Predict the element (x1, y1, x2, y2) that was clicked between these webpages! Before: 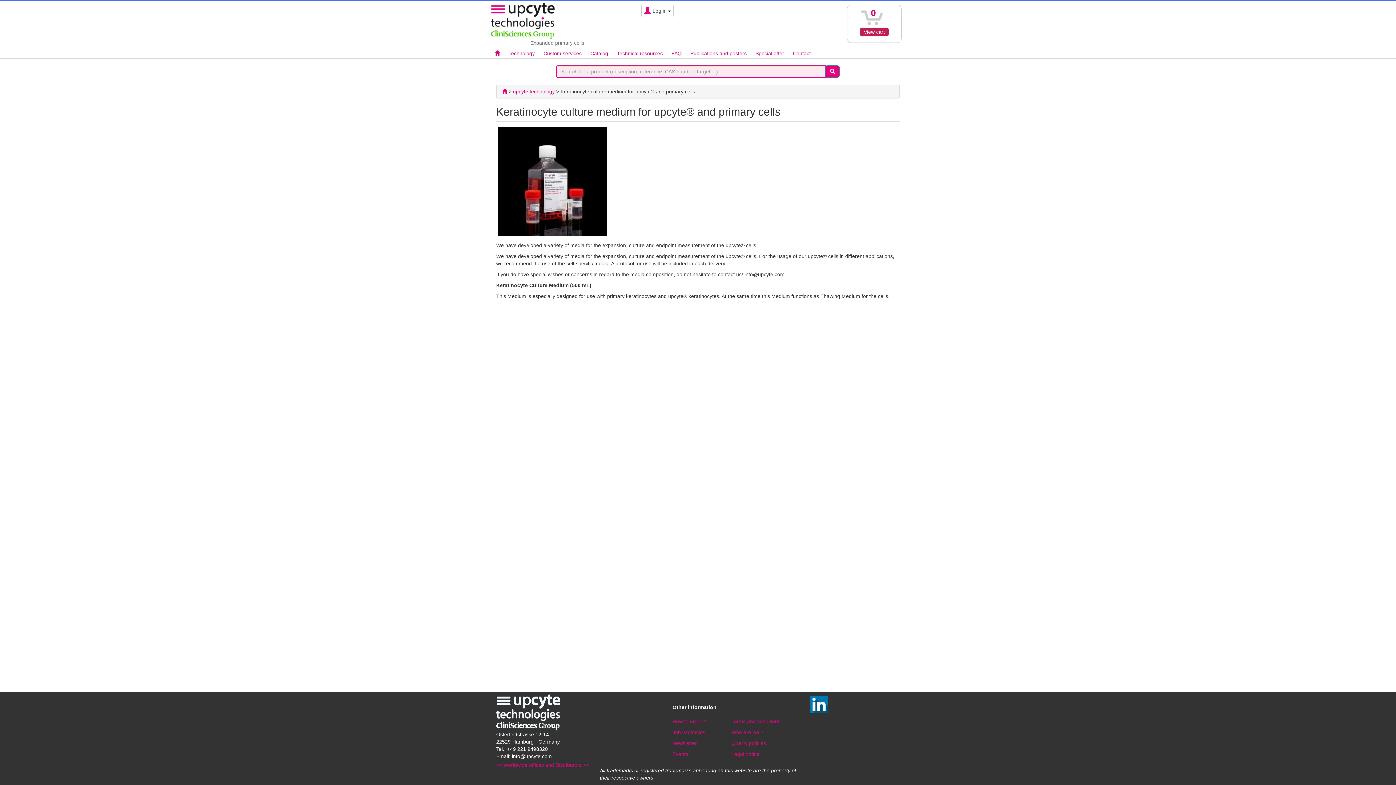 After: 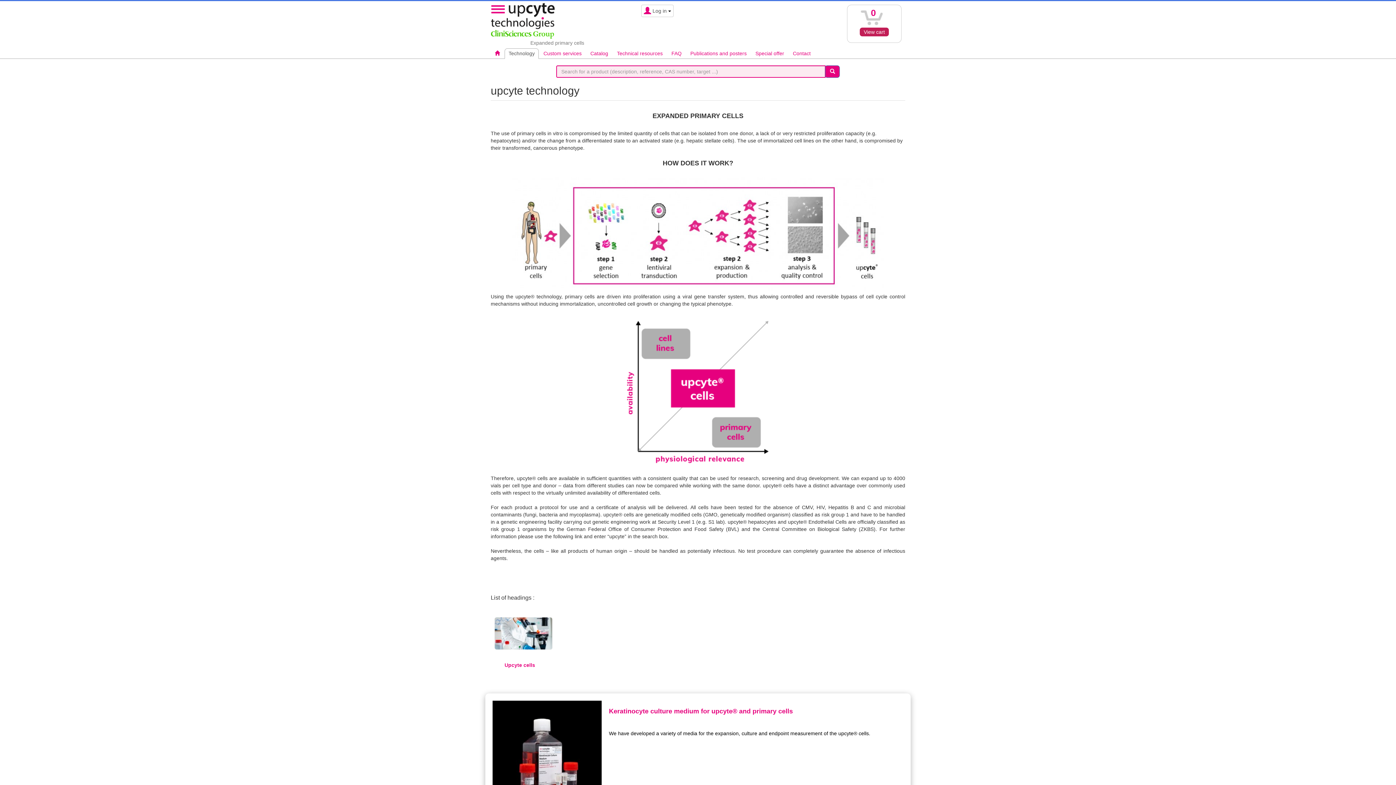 Action: bbox: (504, 48, 538, 58) label: Technology